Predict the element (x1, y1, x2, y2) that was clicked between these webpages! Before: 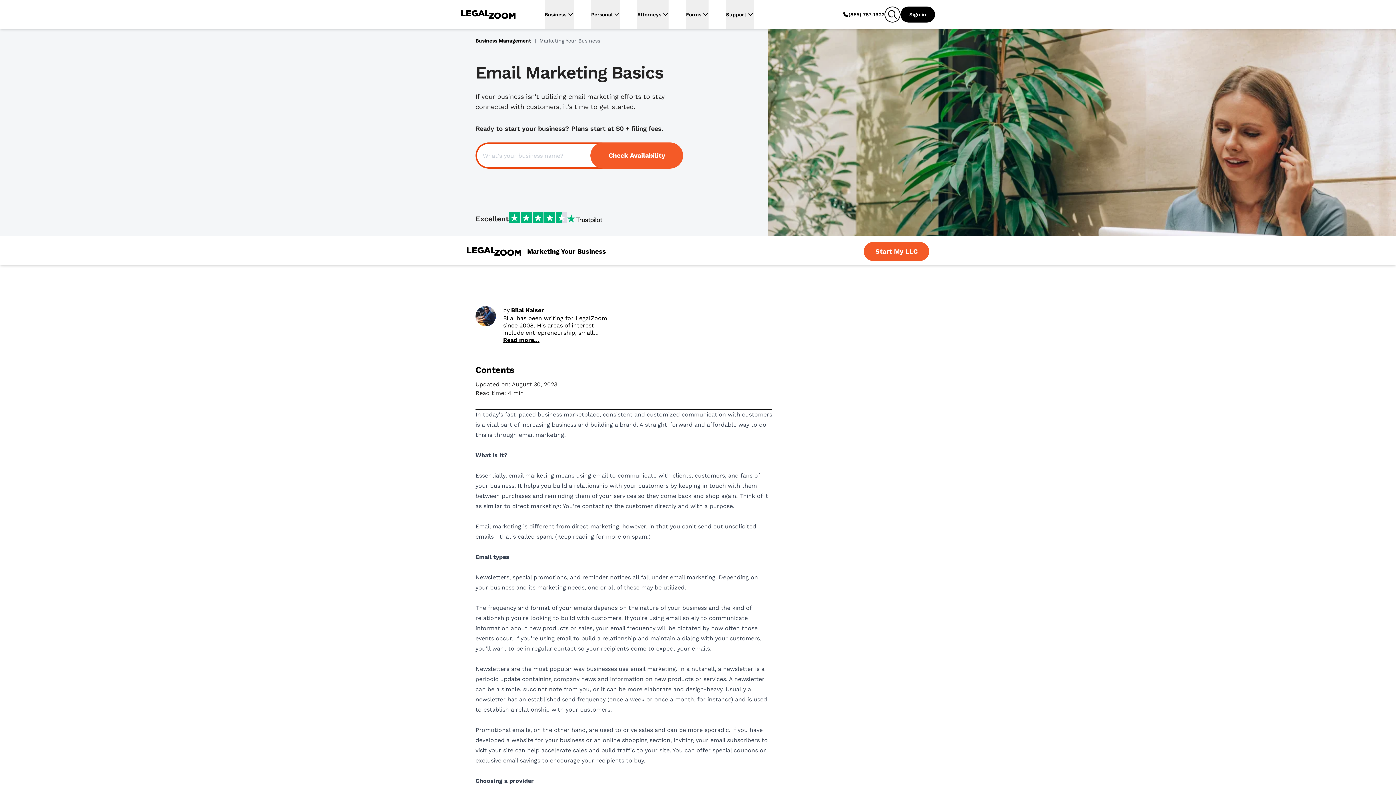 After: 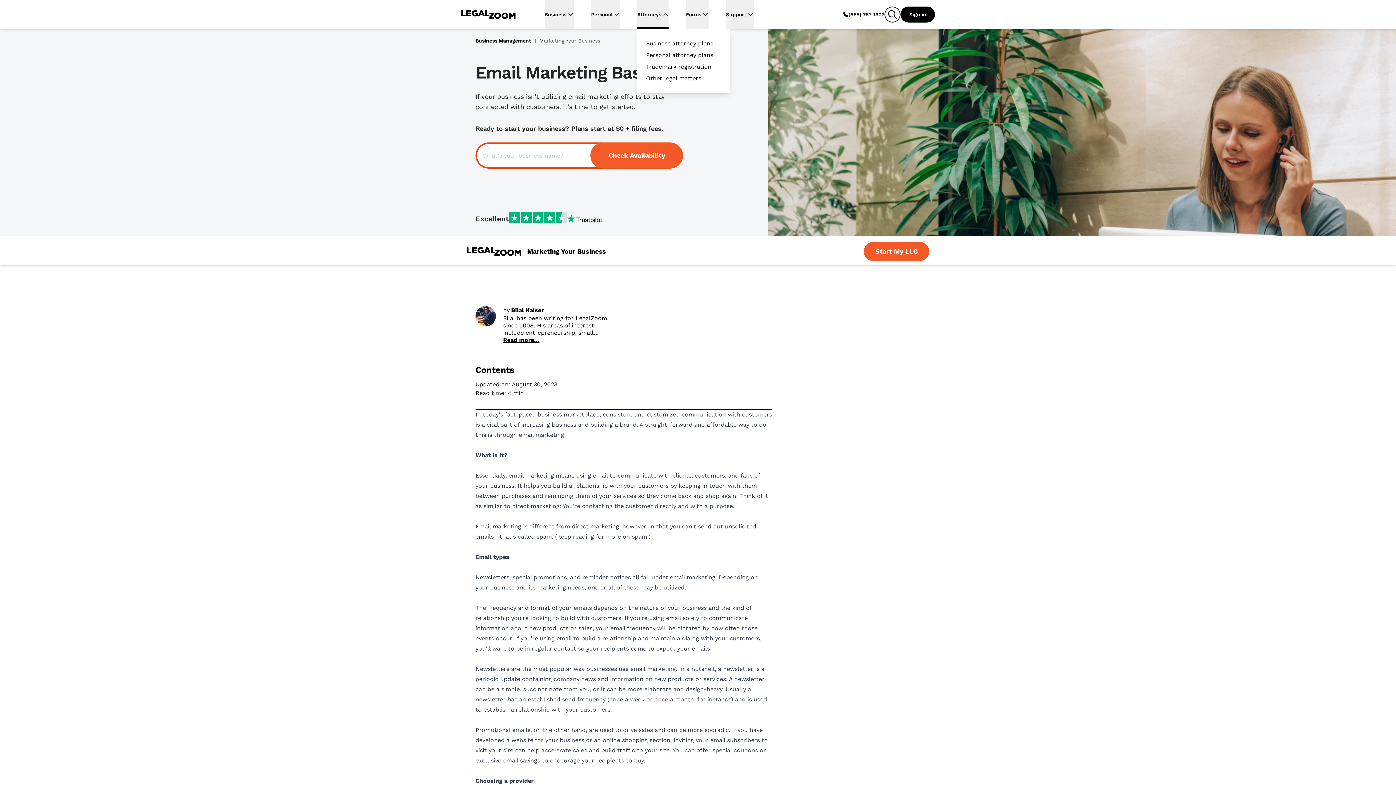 Action: bbox: (637, 0, 668, 29) label: Attorneys